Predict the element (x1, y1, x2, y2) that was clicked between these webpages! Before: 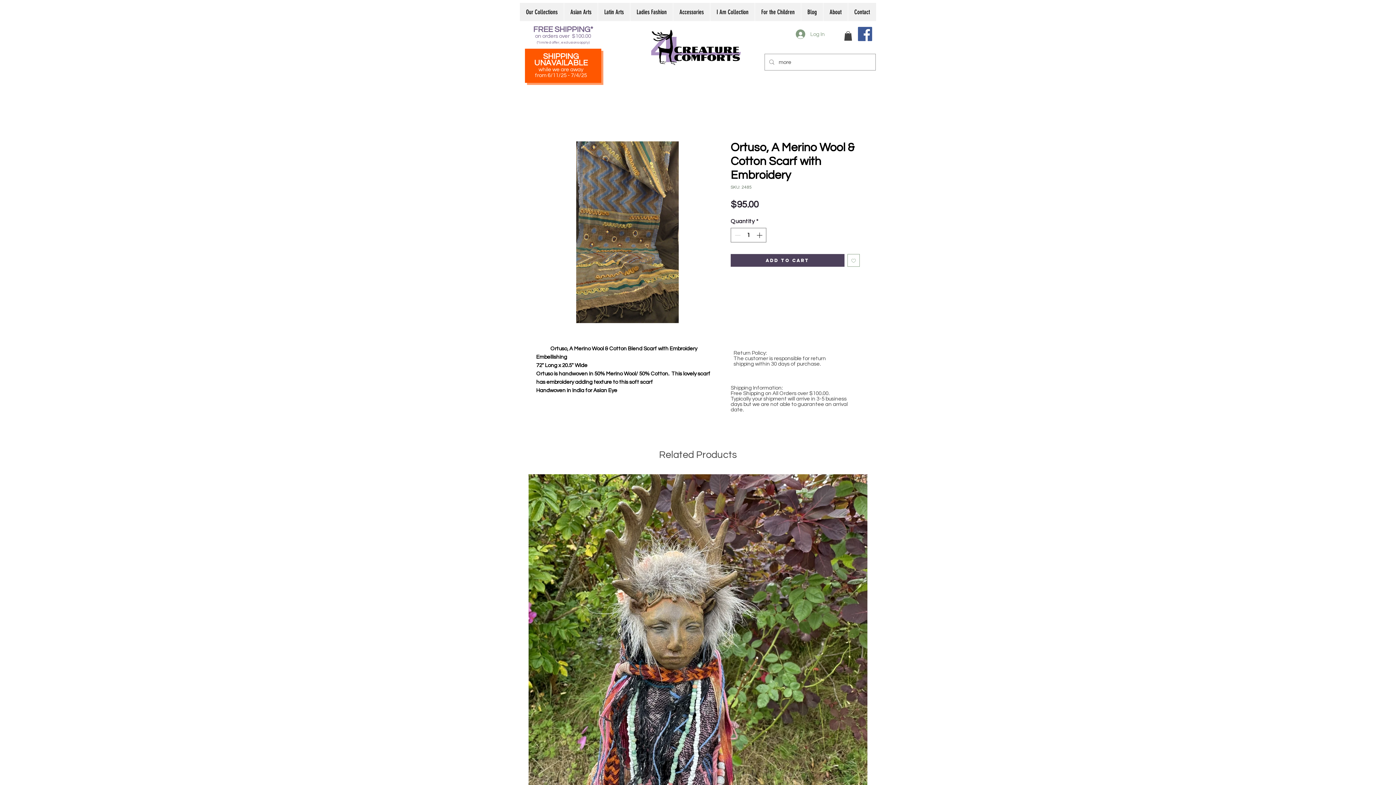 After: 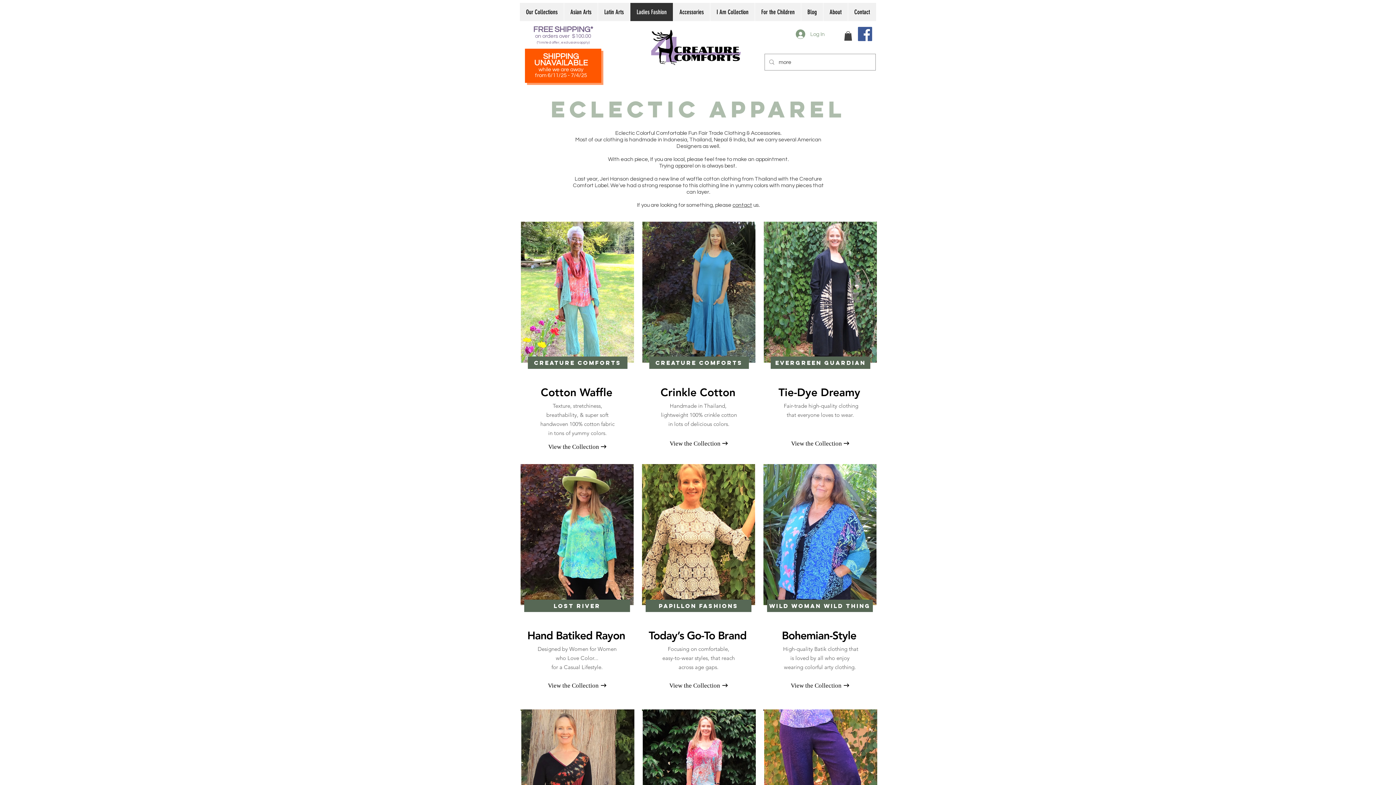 Action: bbox: (630, 2, 673, 21) label: Ladies Fashion